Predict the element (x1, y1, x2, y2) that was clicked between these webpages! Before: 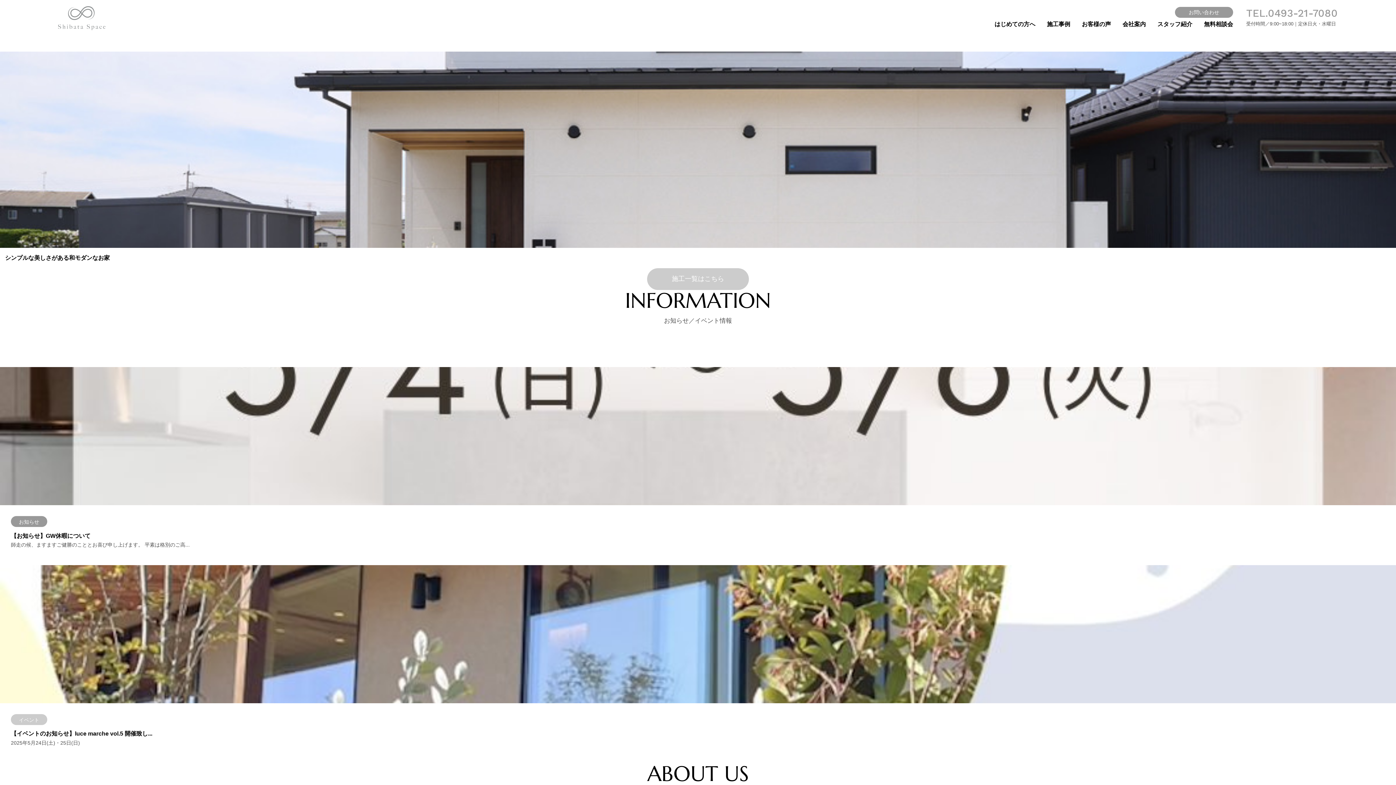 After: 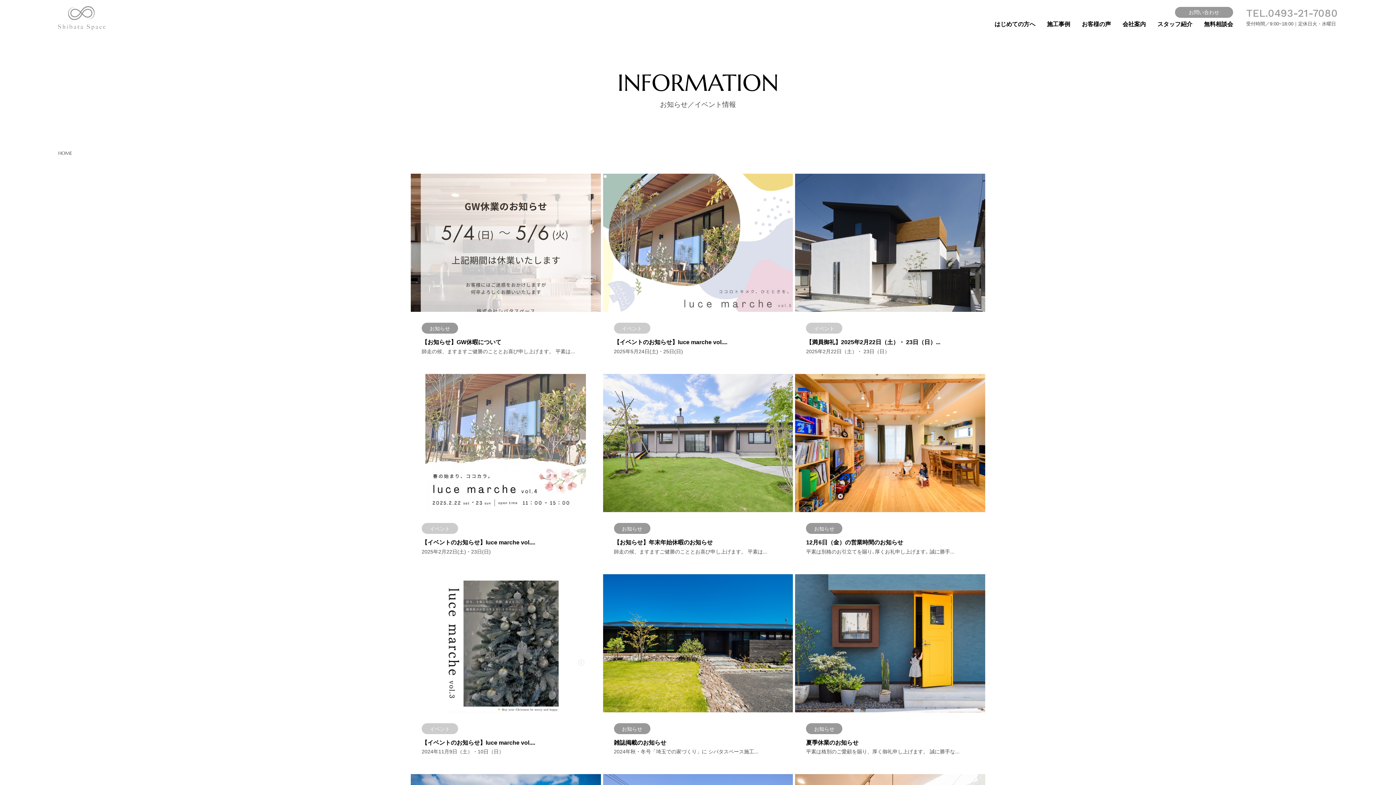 Action: bbox: (647, 344, 749, 367) label: お知らせ一覧はこちら